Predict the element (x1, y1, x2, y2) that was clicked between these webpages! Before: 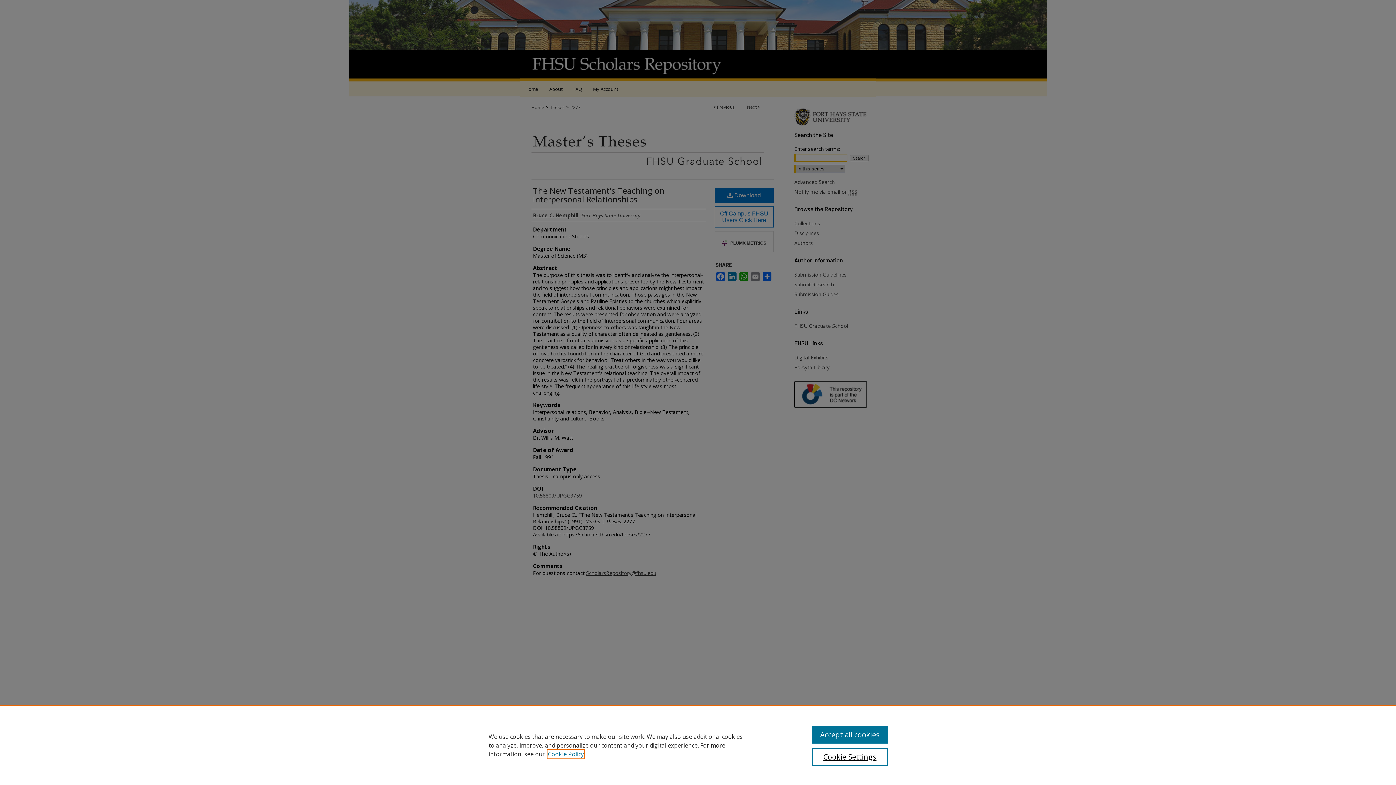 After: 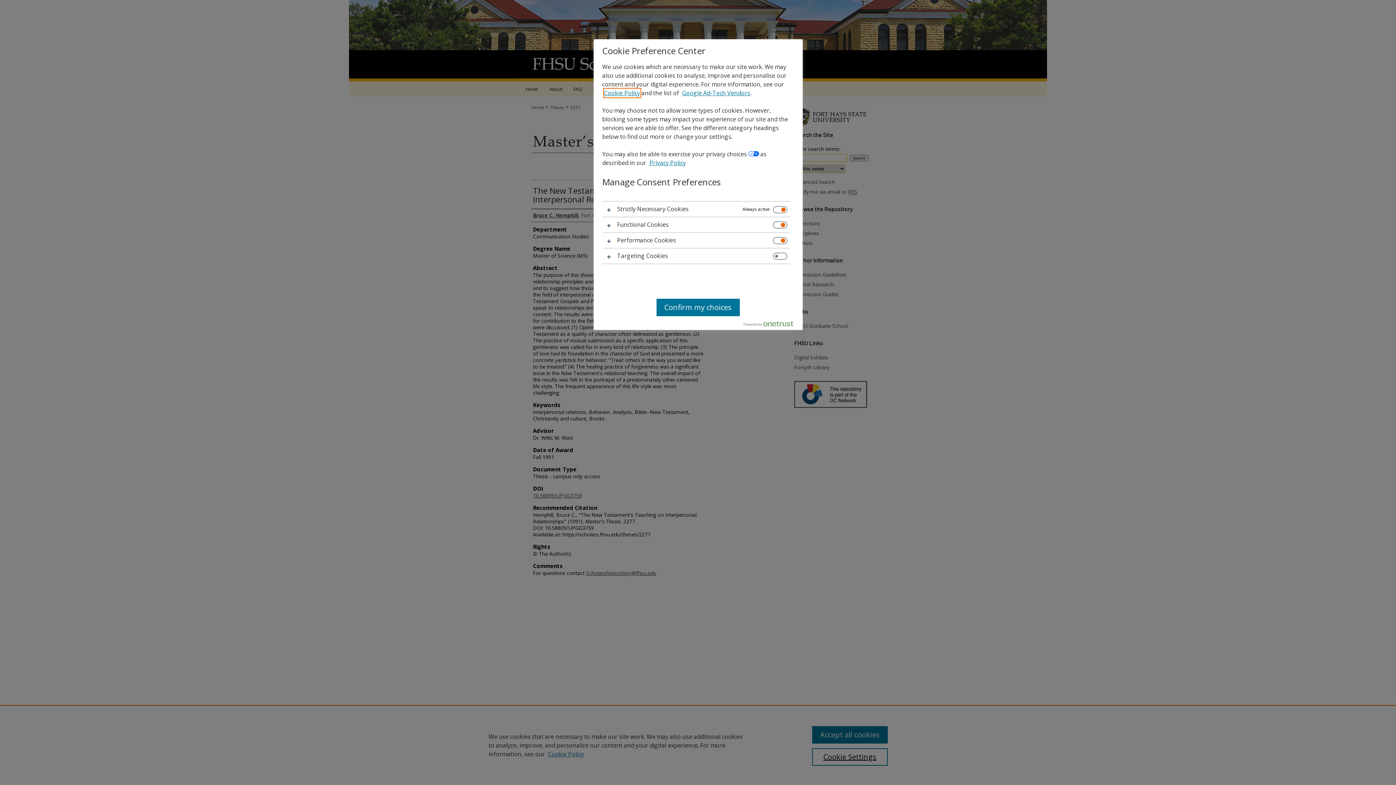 Action: label: Cookie Settings bbox: (812, 748, 887, 766)